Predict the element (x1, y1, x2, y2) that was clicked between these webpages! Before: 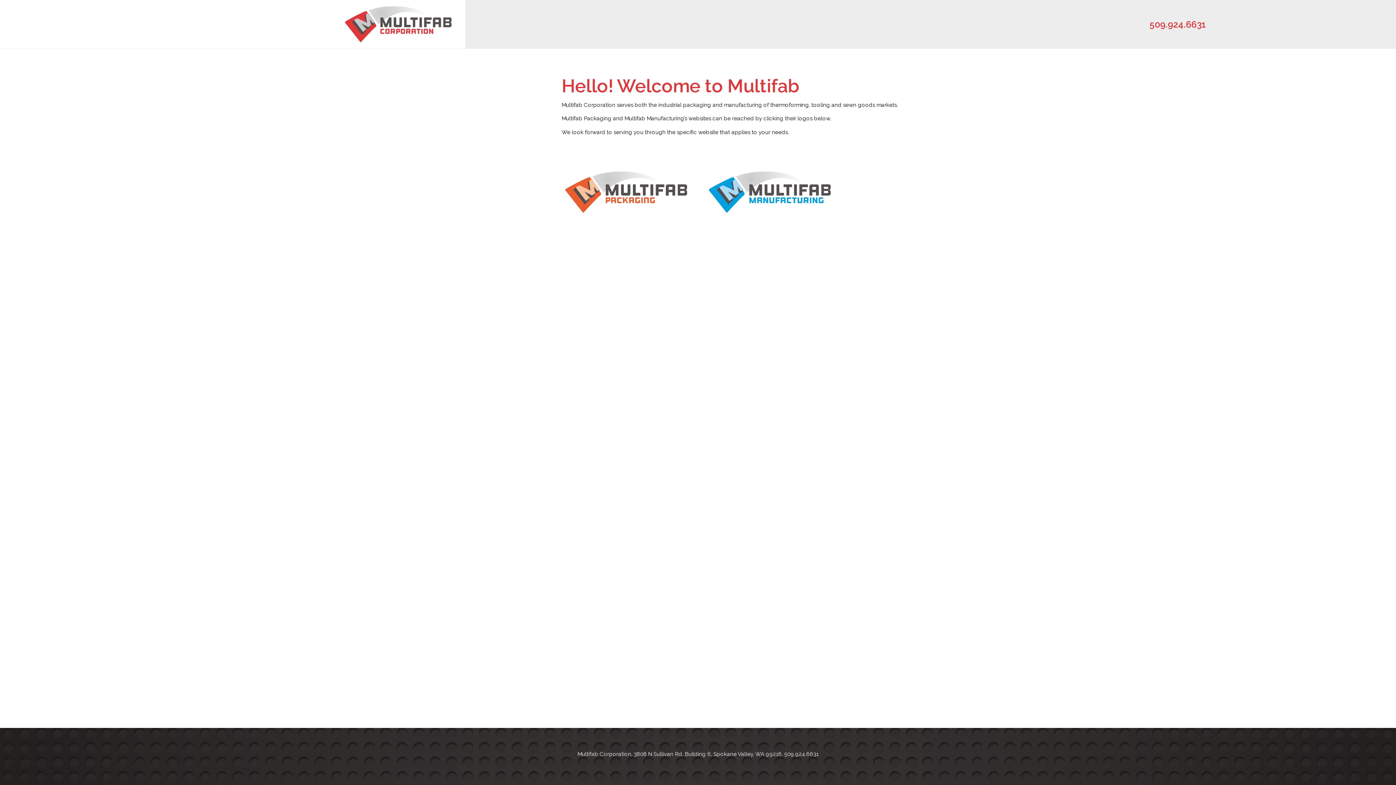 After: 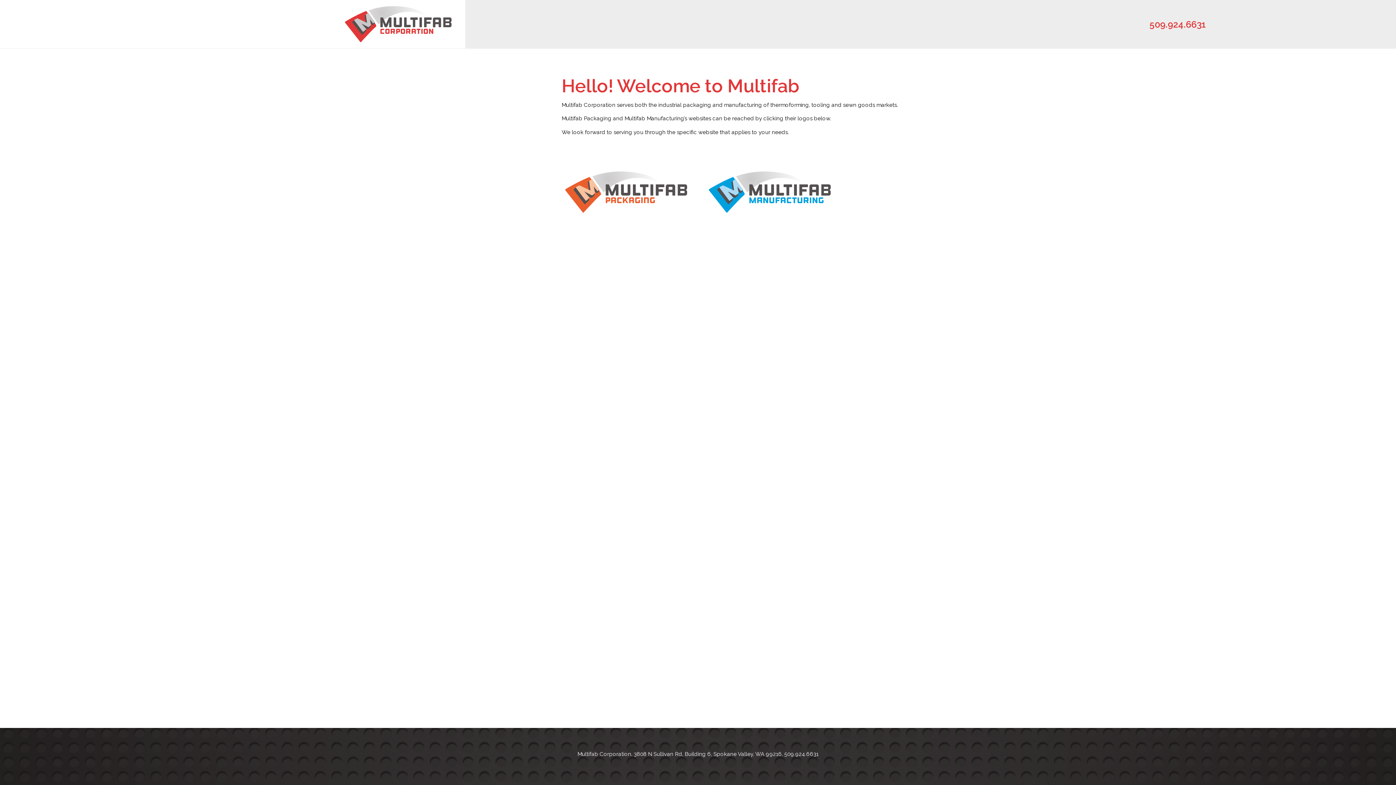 Action: bbox: (709, 215, 830, 222)